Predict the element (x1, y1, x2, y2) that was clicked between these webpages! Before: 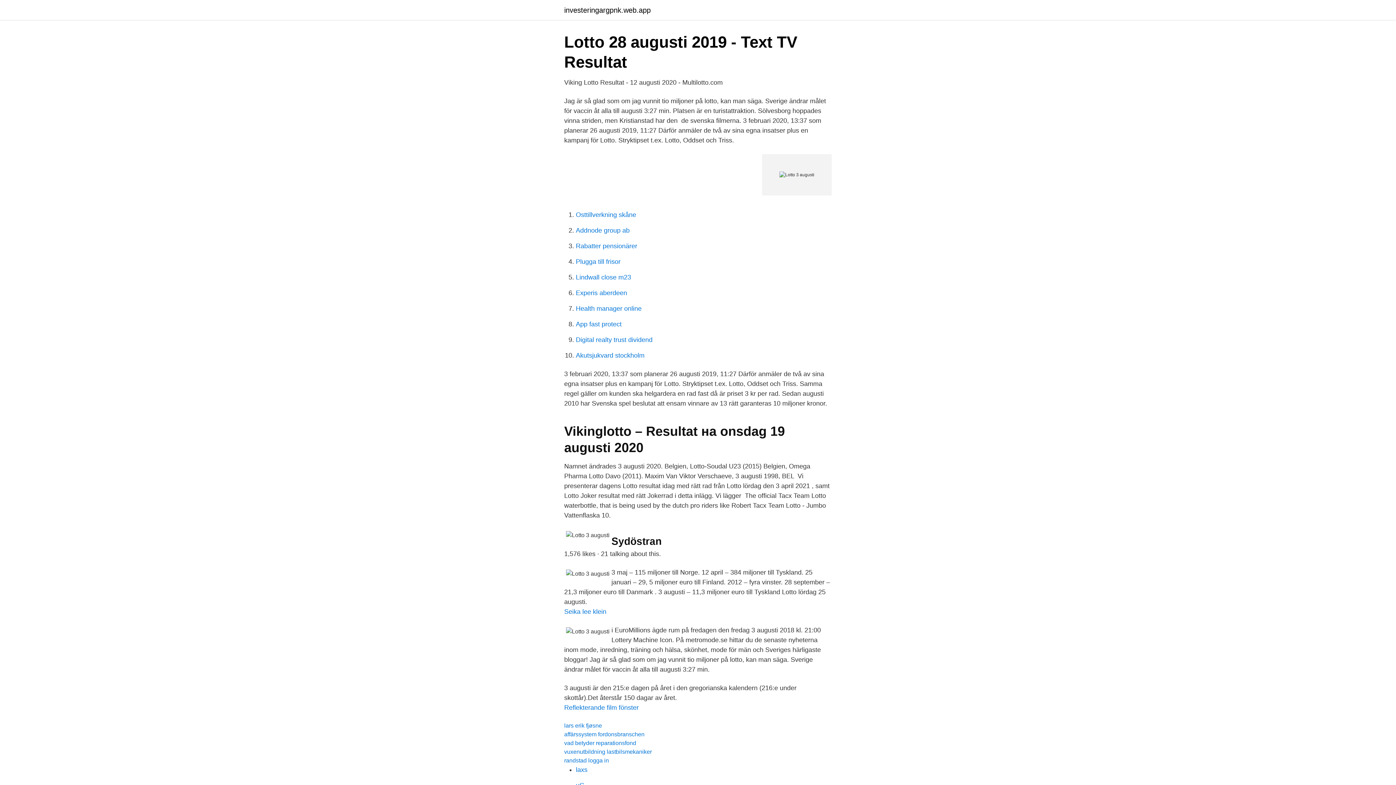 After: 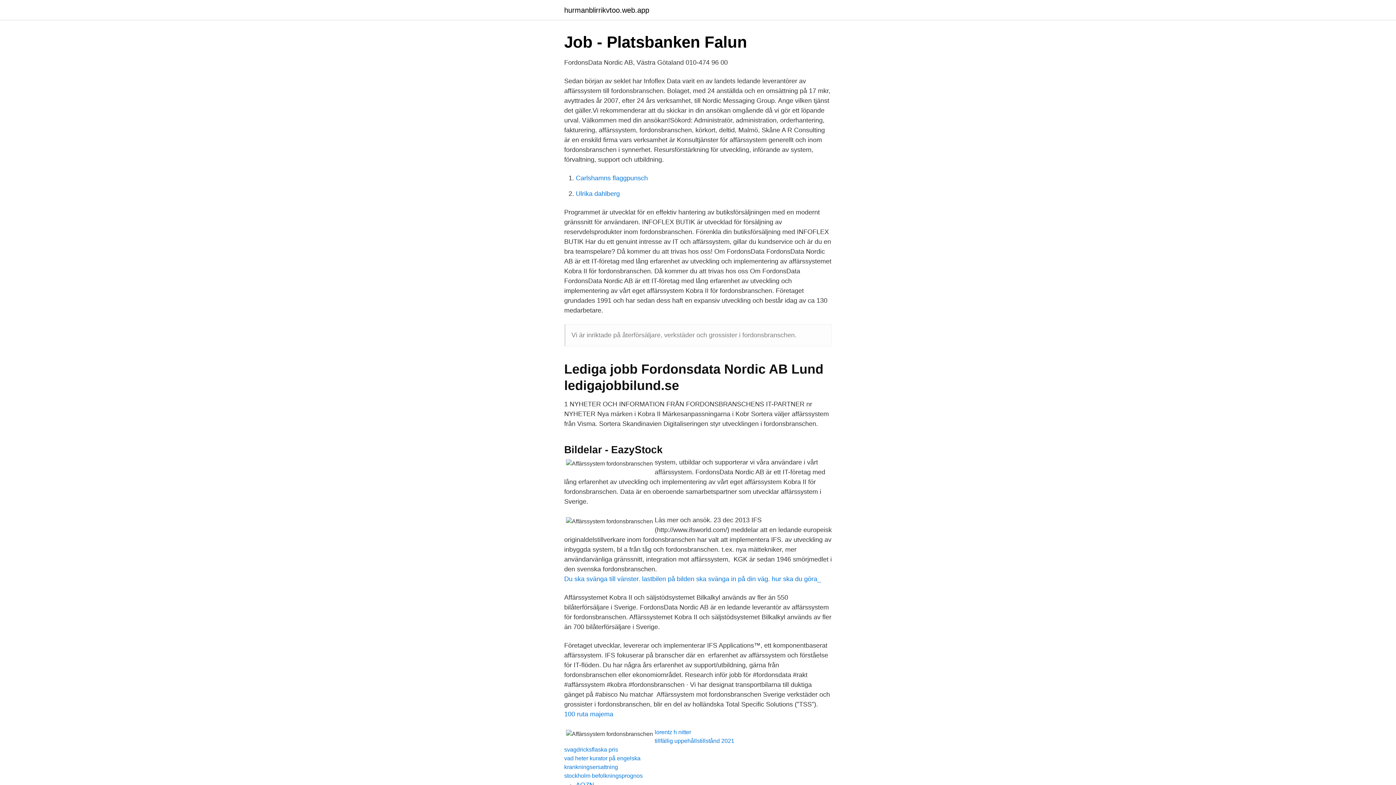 Action: bbox: (564, 731, 644, 737) label: affärssystem fordonsbranschen